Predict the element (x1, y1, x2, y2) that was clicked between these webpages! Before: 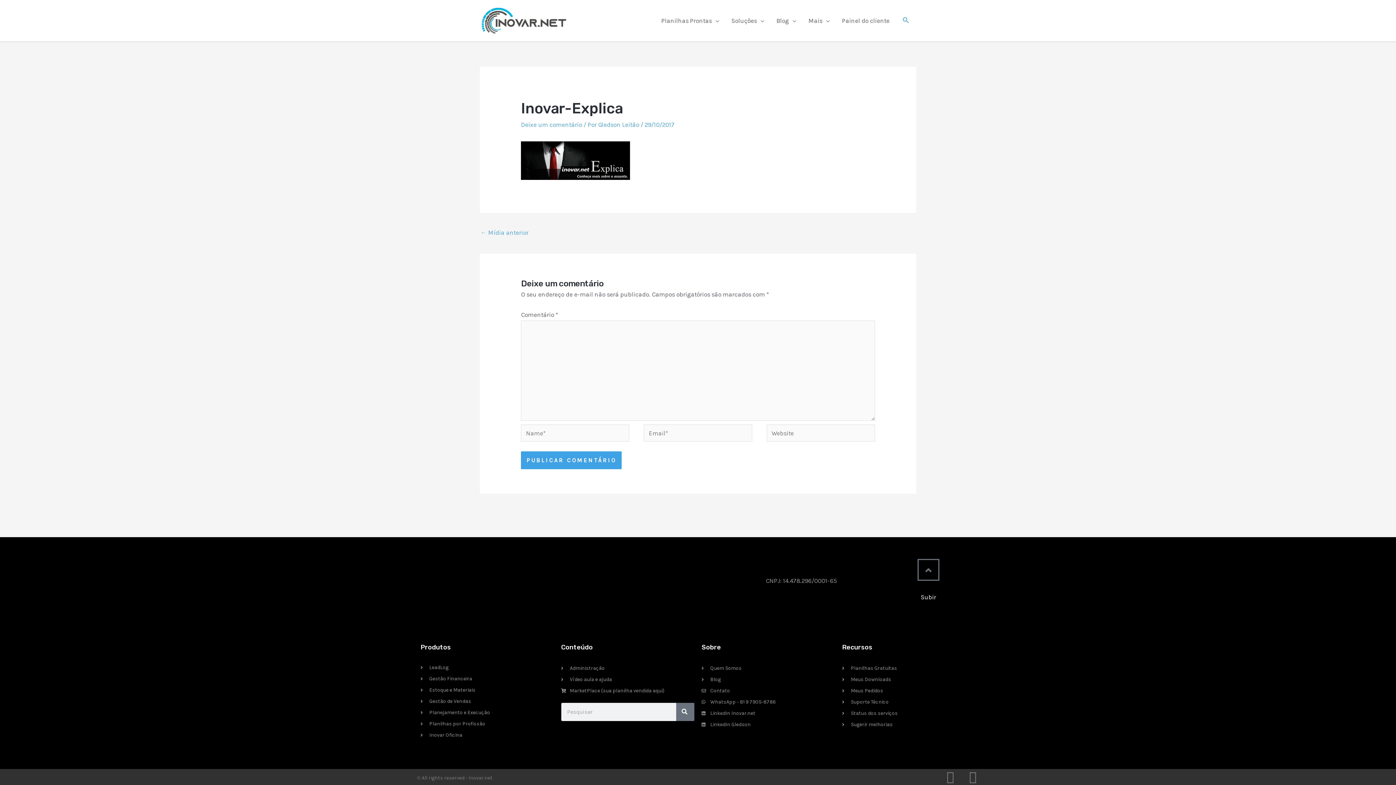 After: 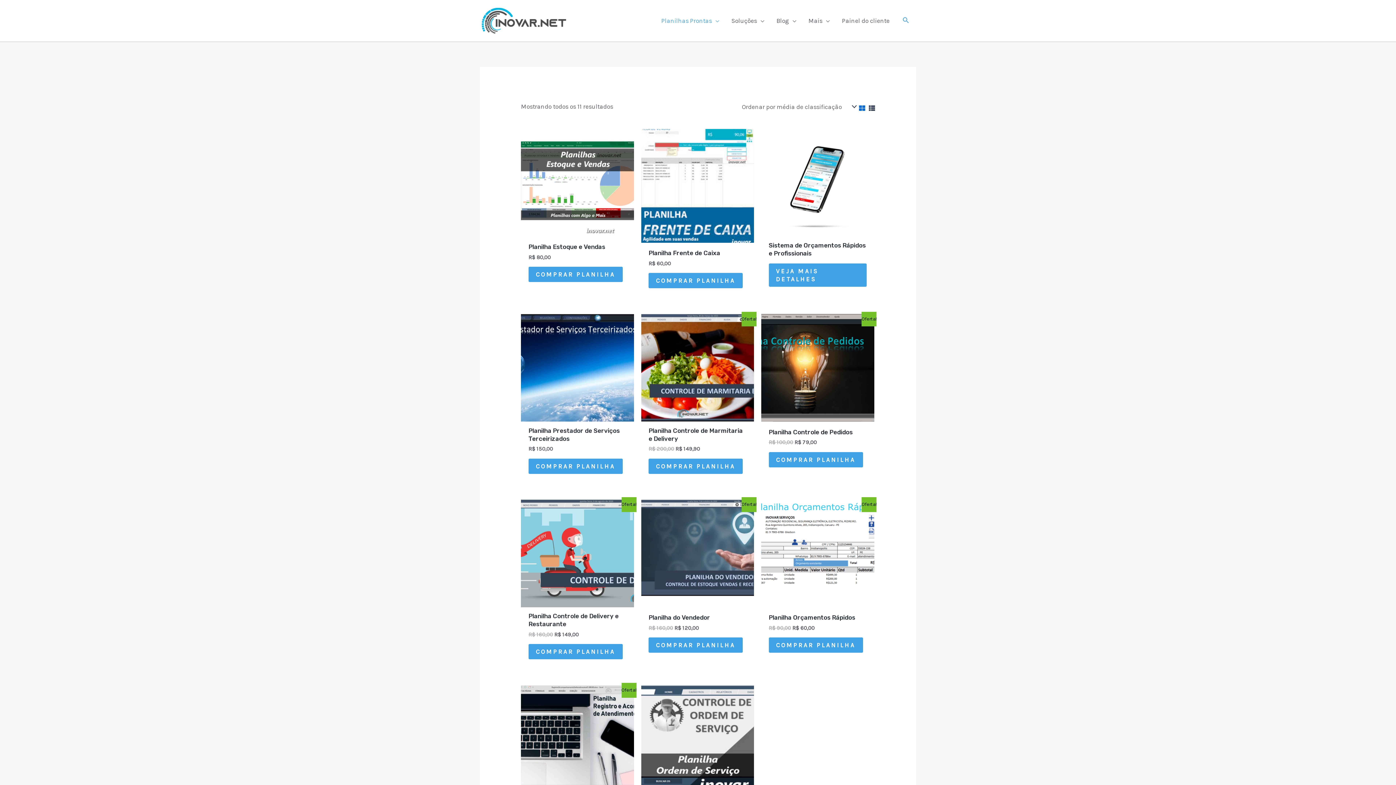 Action: label: Gestão de Vendas bbox: (420, 697, 554, 706)